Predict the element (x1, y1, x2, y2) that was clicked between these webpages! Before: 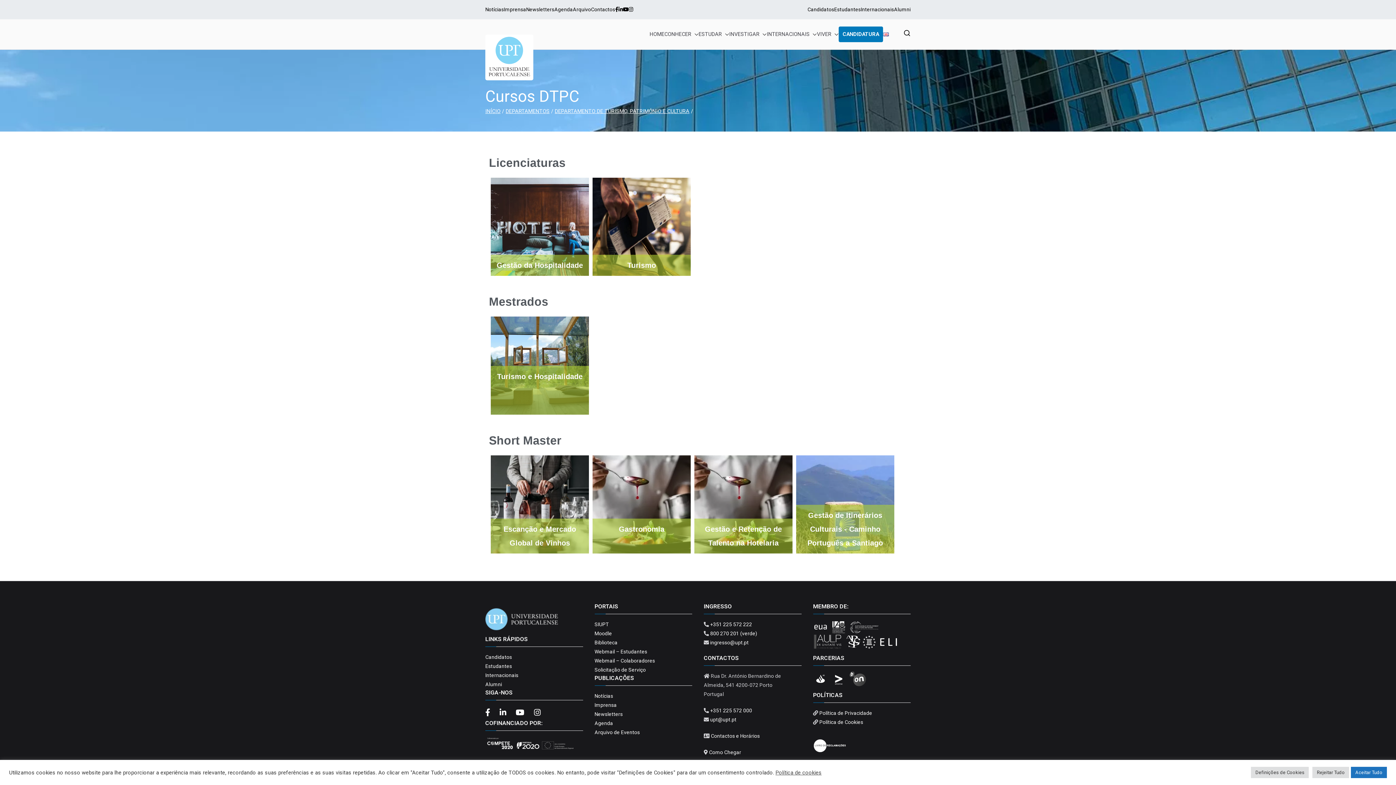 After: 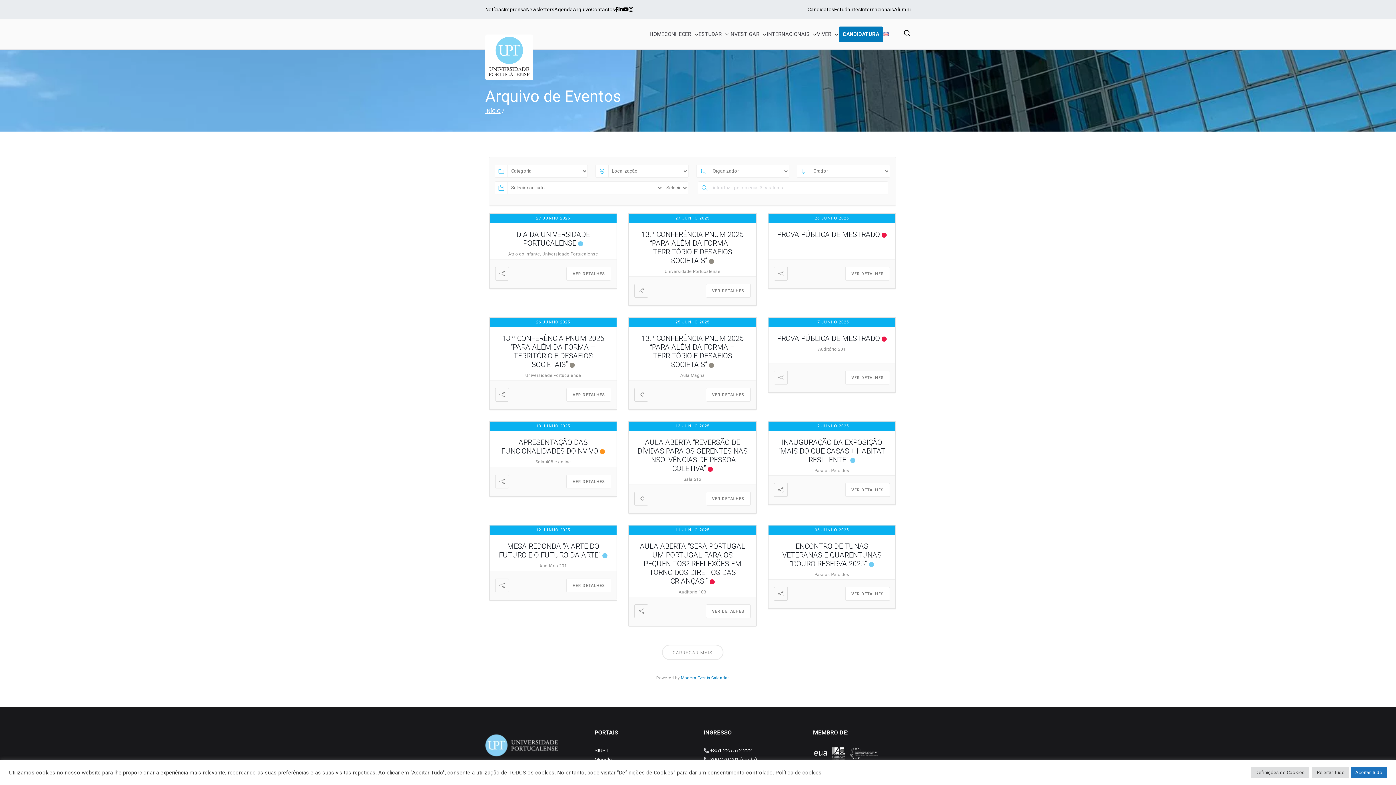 Action: bbox: (594, 728, 692, 737) label: Arquivo de Eventos